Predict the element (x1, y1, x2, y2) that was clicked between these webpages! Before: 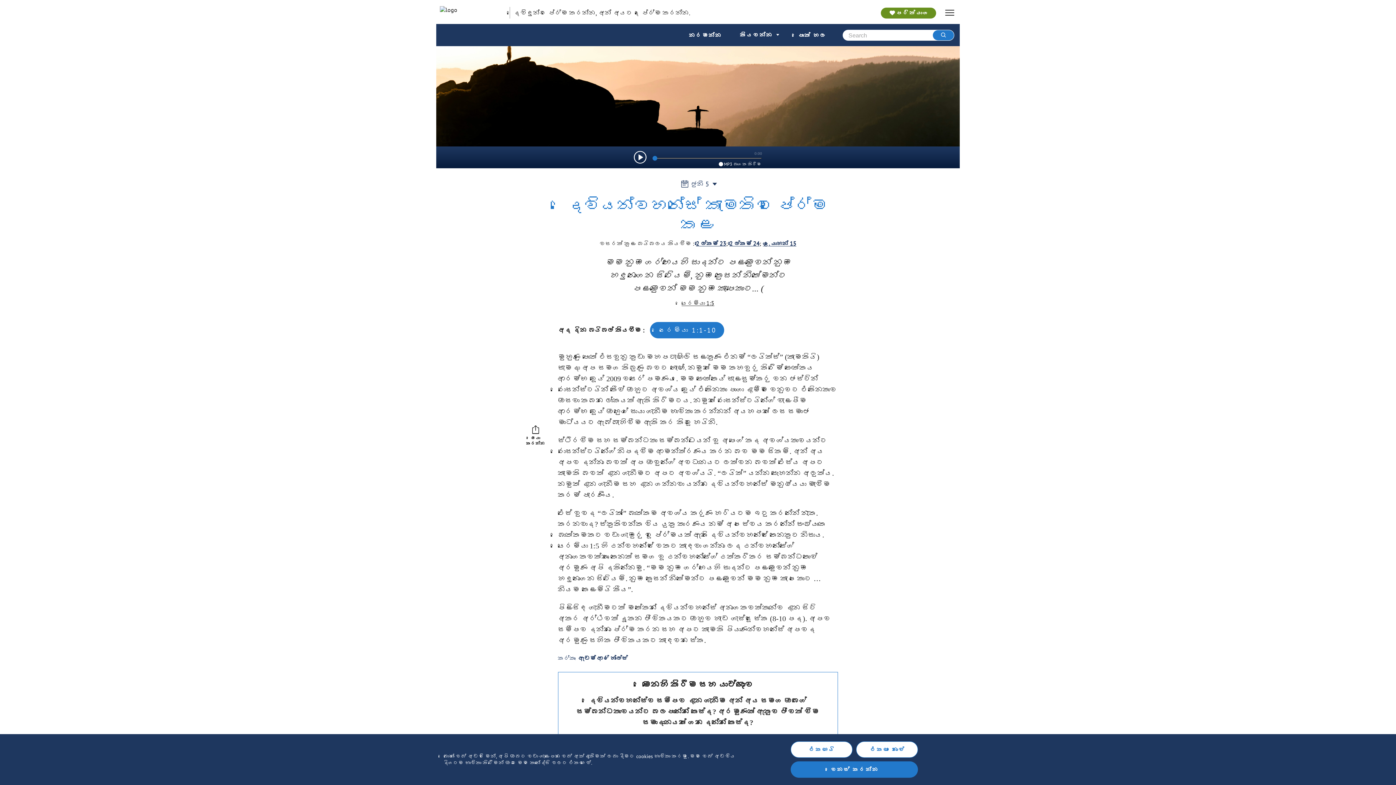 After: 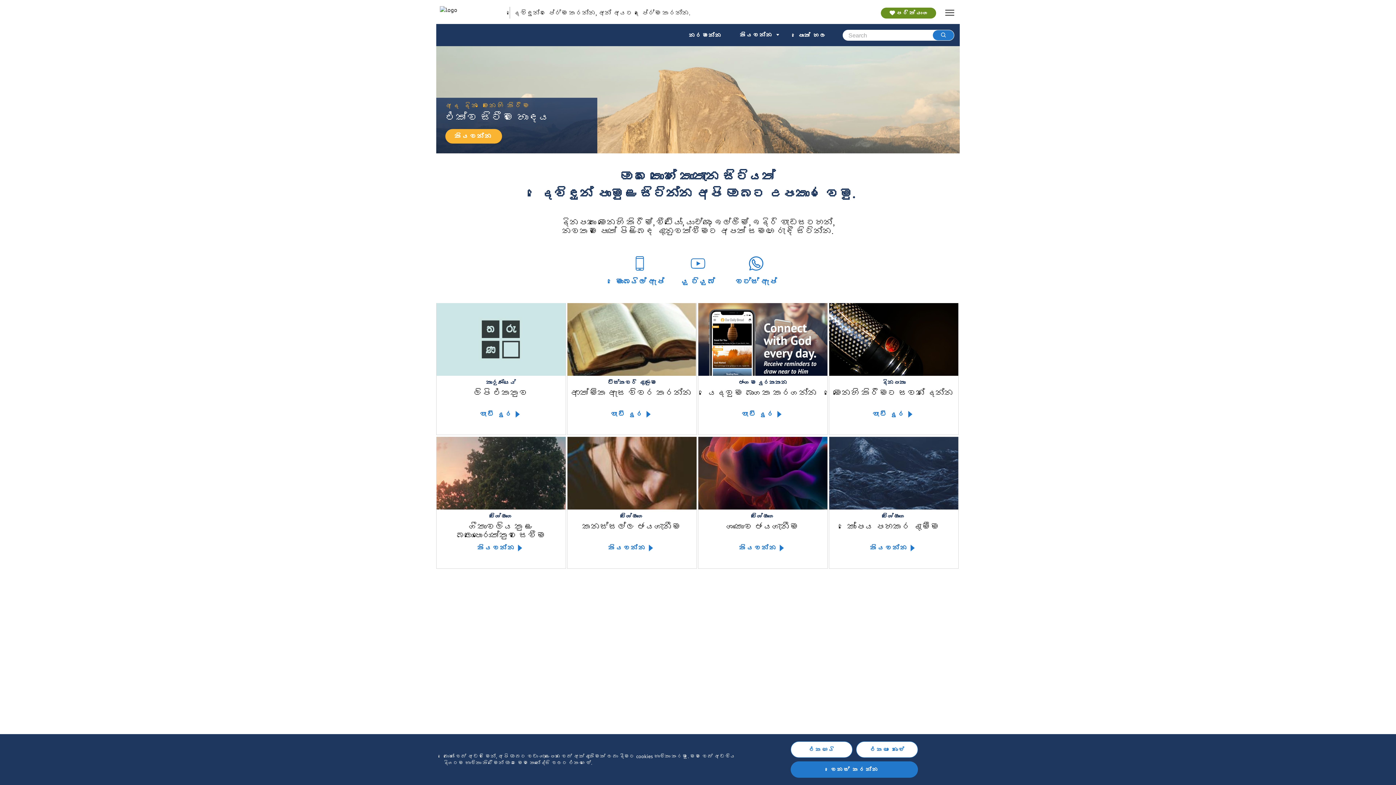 Action: bbox: (440, 6, 506, 17)